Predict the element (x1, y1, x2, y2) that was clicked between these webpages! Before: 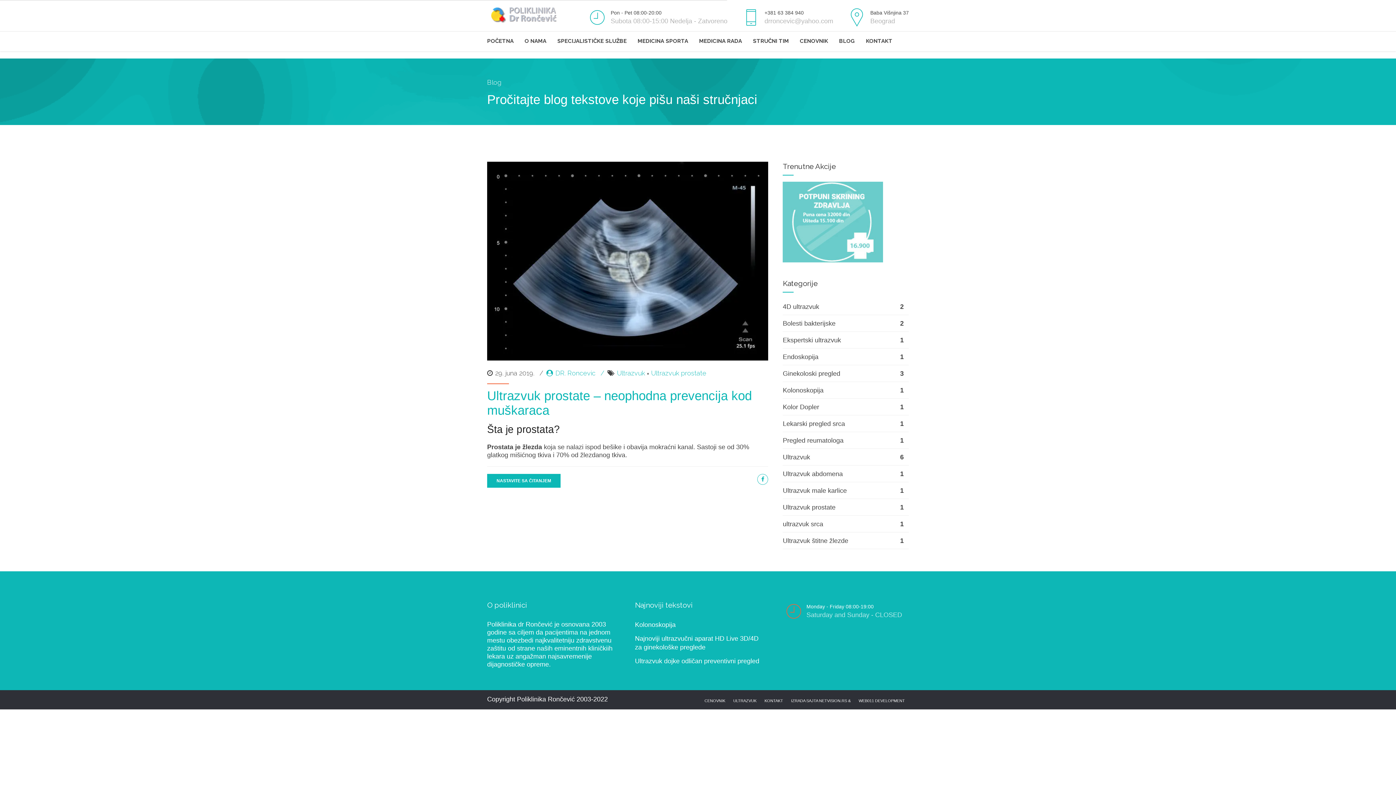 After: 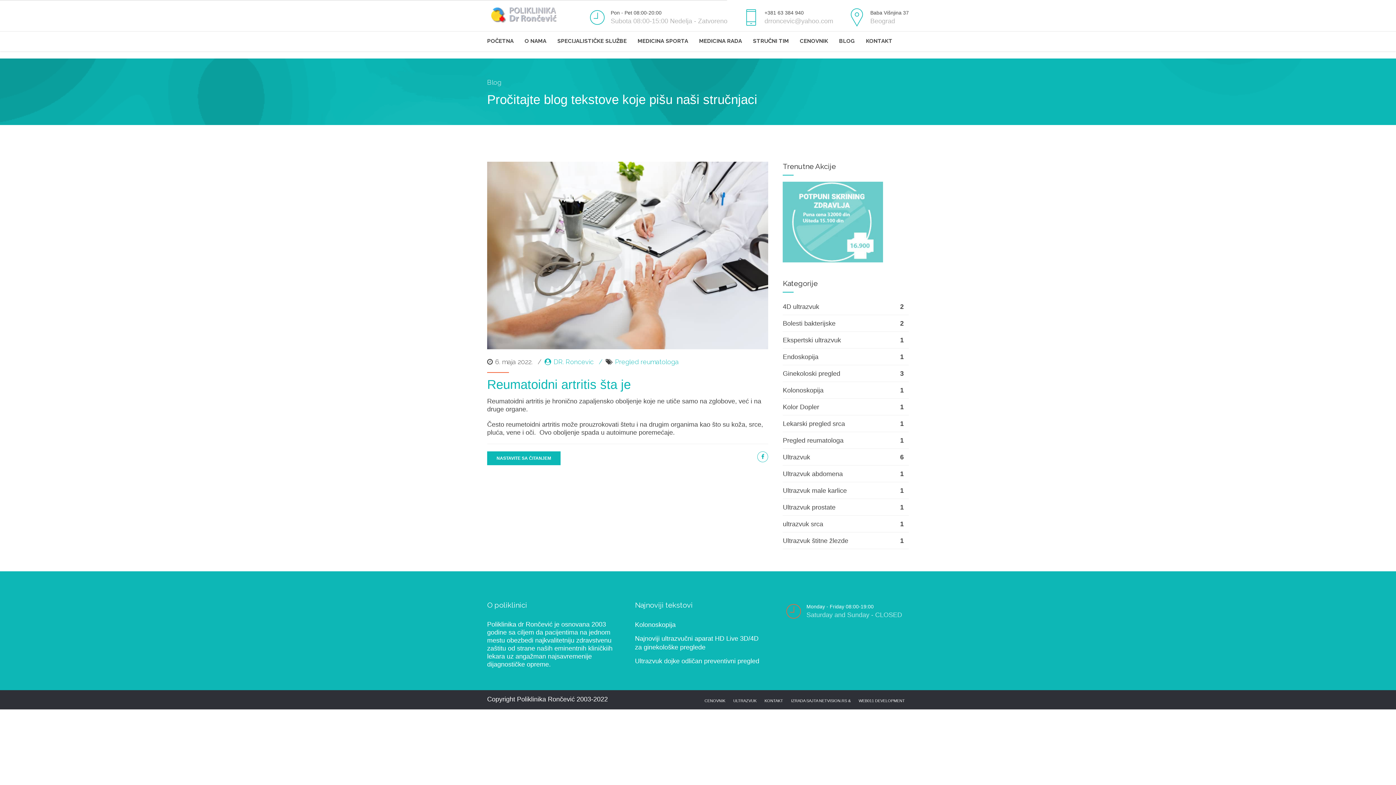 Action: bbox: (783, 432, 909, 449) label: Pregled reumatologa